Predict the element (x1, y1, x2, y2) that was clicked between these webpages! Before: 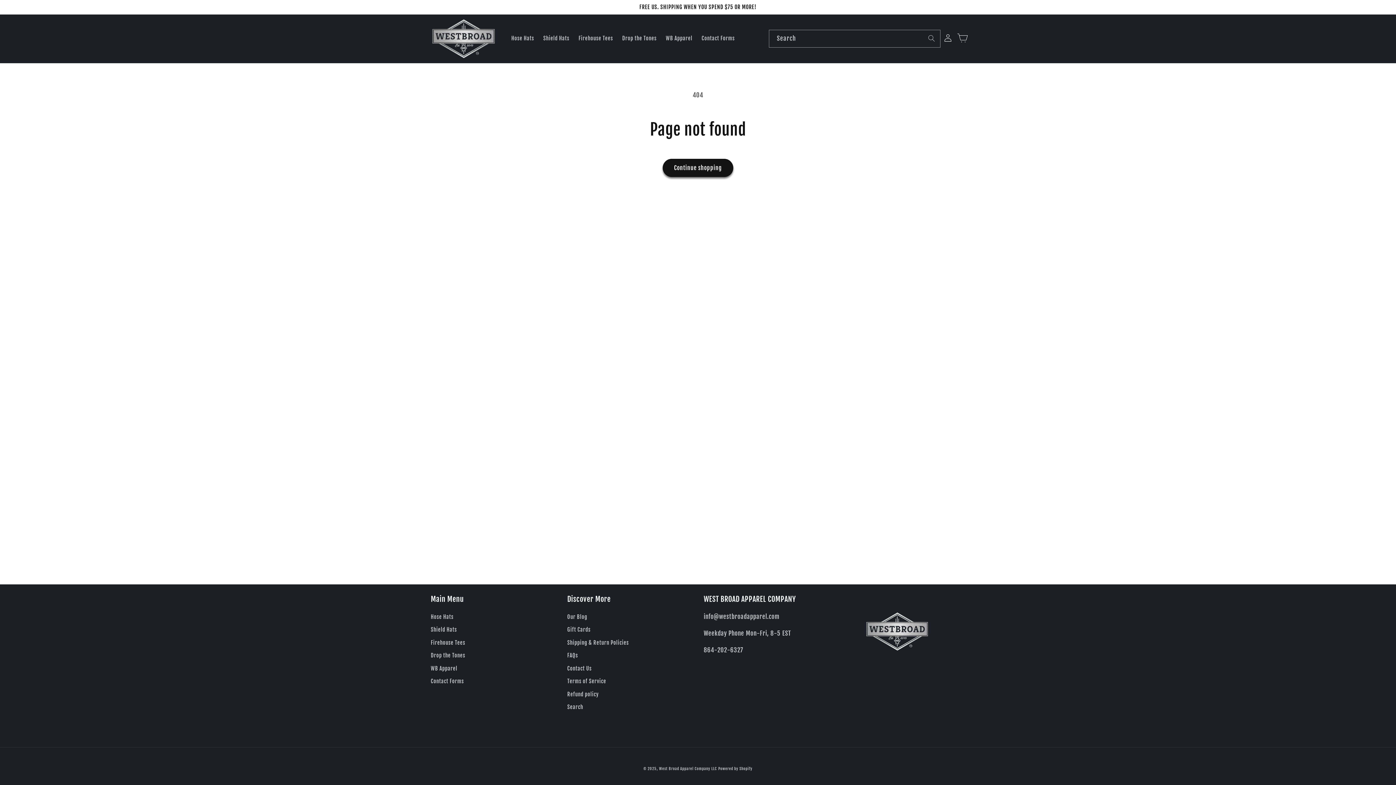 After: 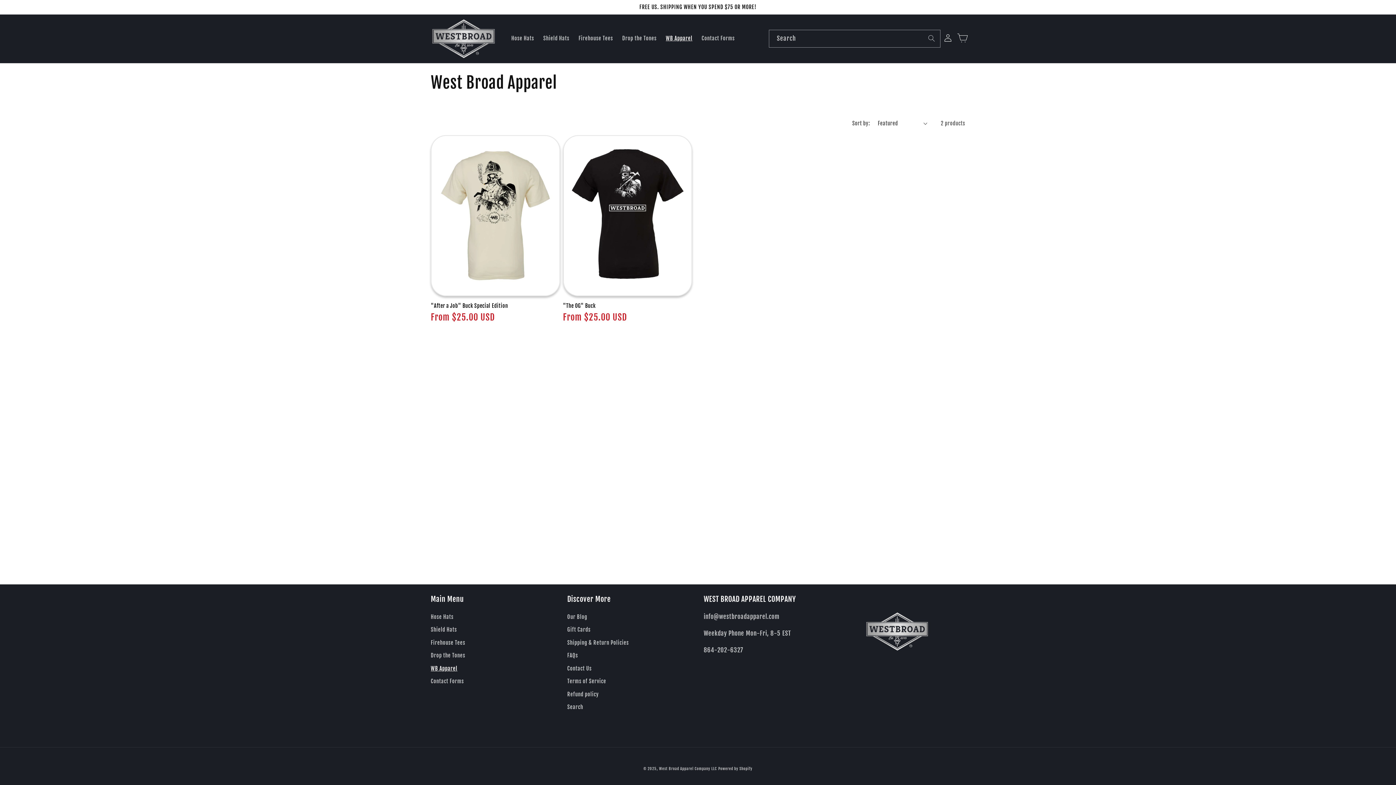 Action: bbox: (430, 662, 457, 675) label: WB Apparel